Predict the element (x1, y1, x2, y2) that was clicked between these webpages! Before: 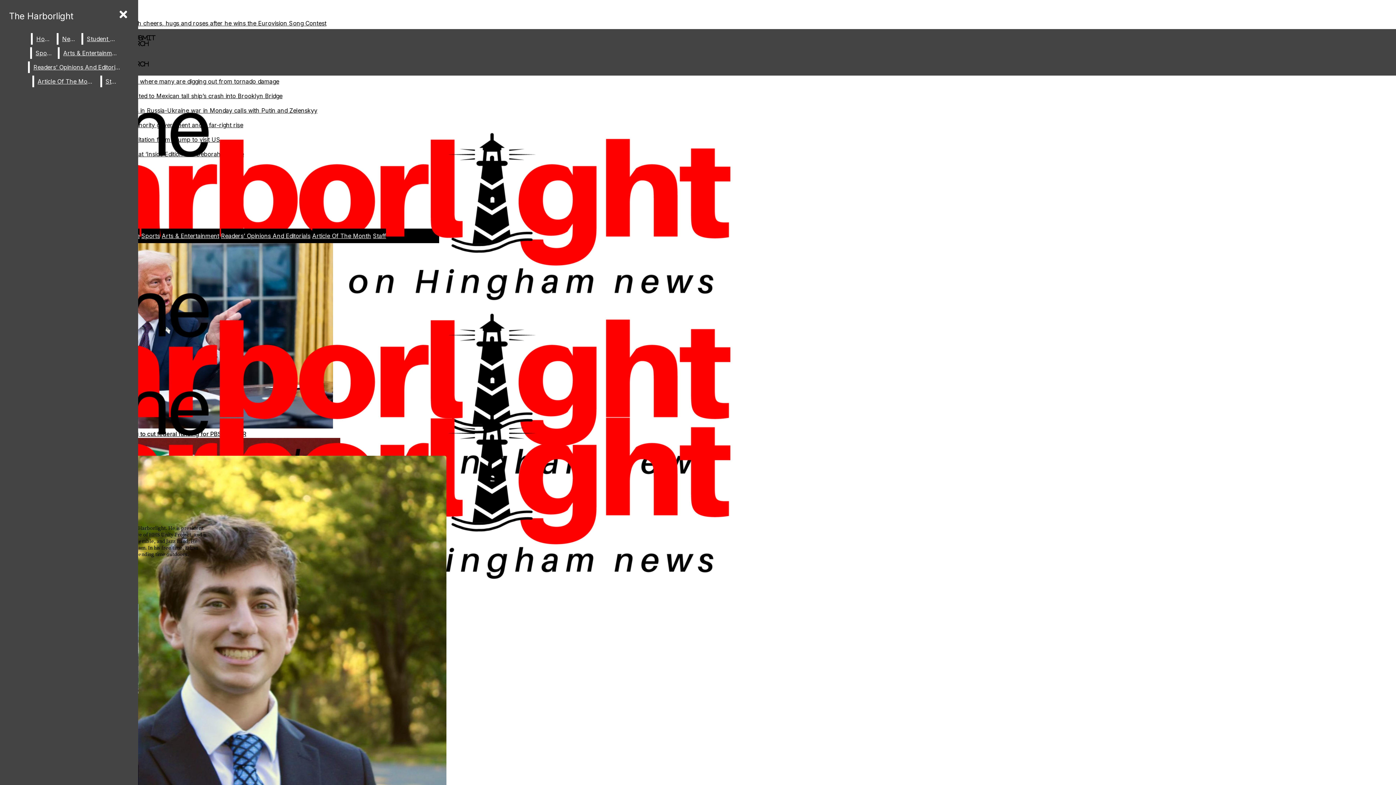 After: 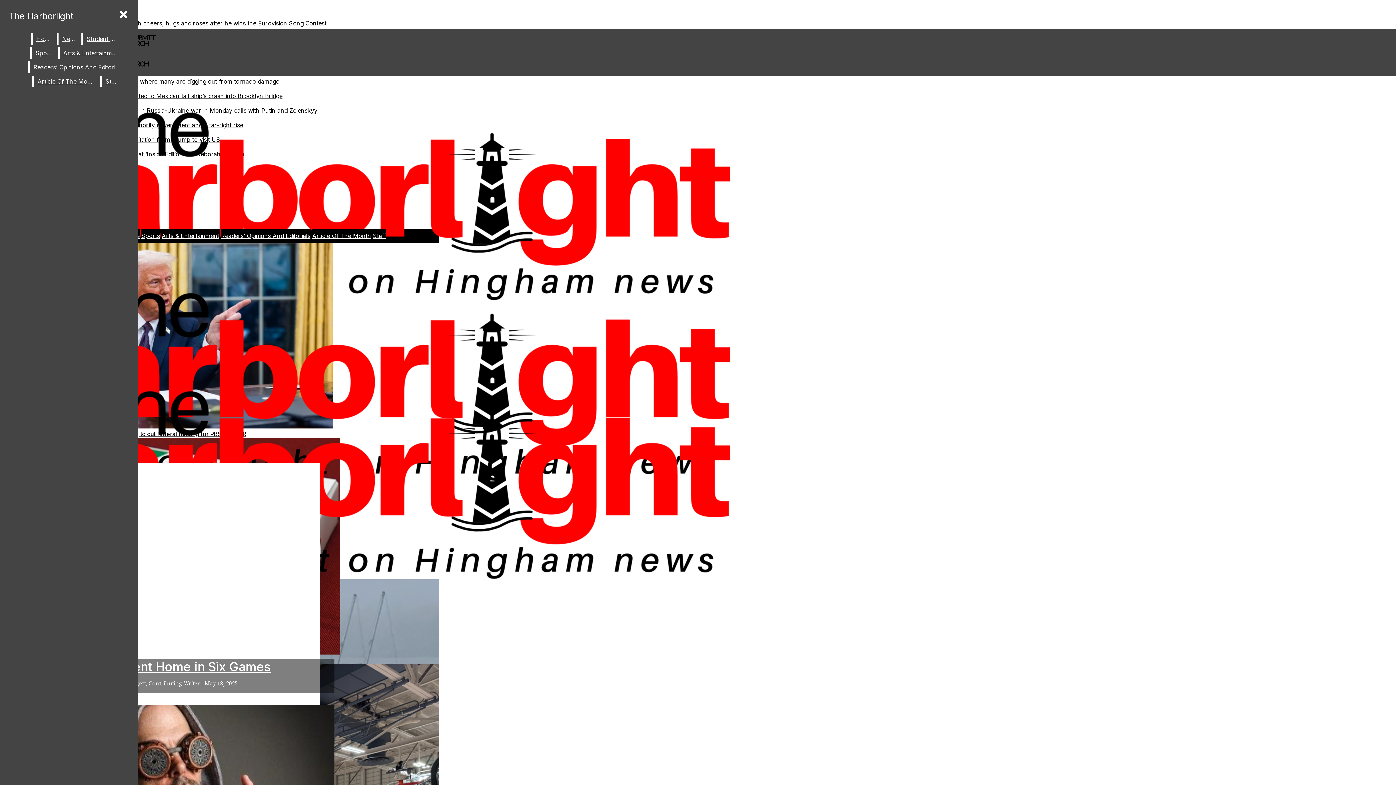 Action: bbox: (5, 7, 77, 25) label: The Harborlight